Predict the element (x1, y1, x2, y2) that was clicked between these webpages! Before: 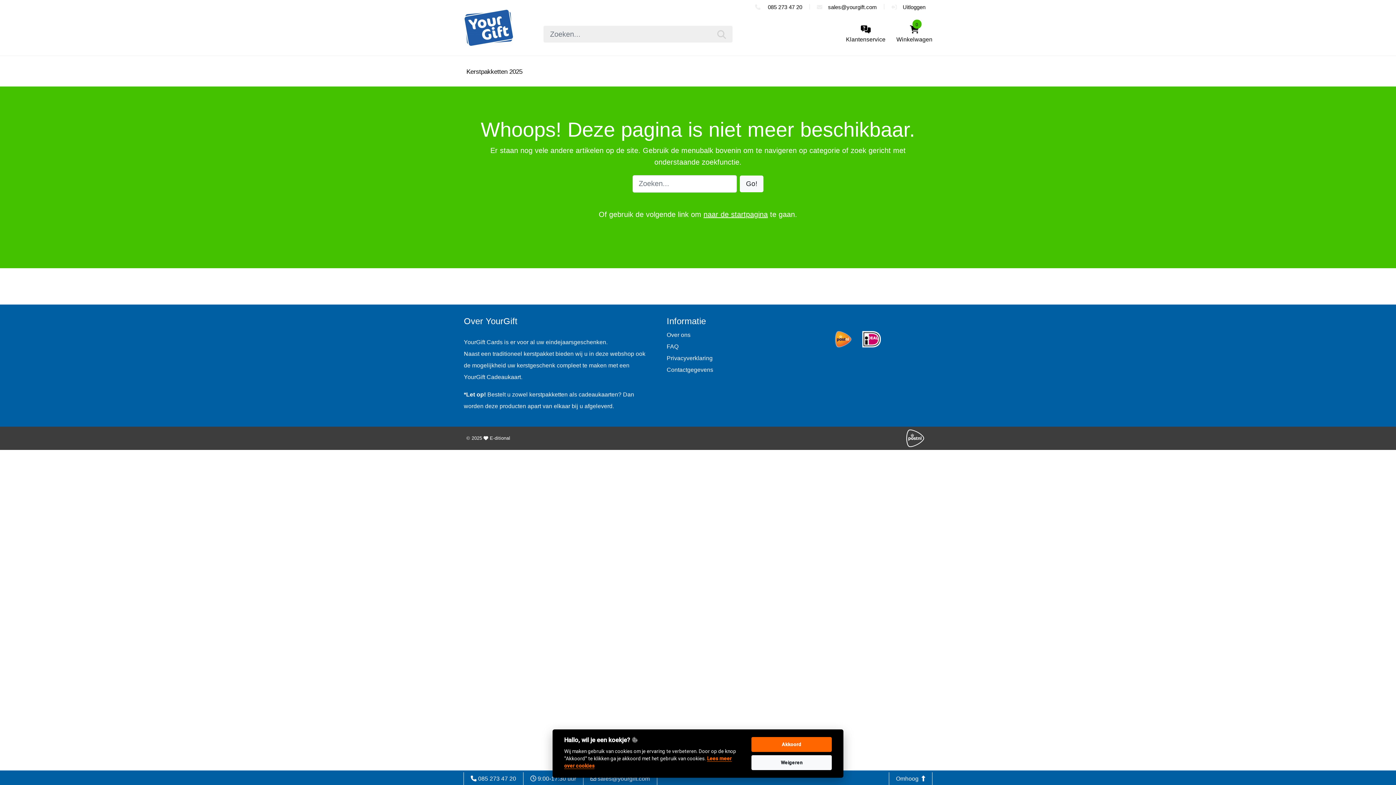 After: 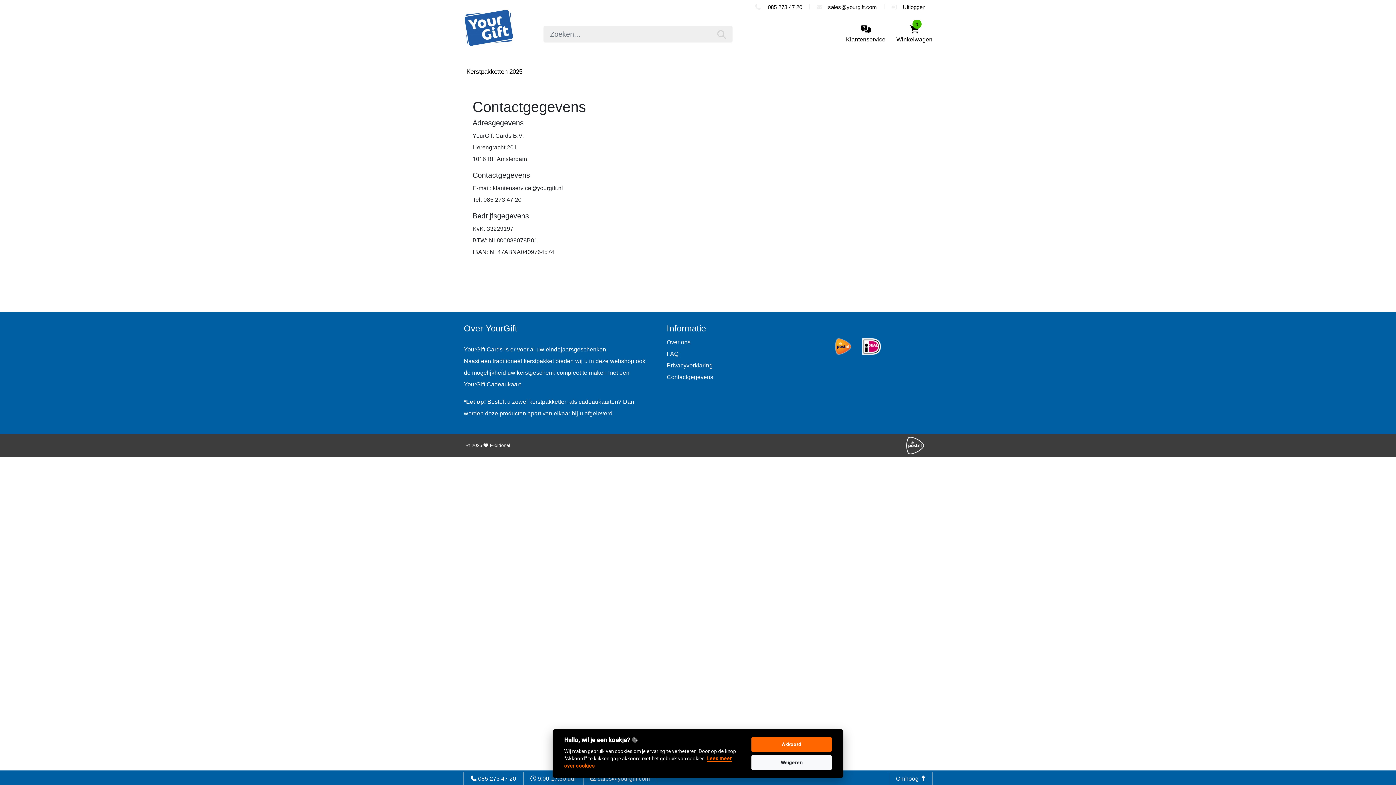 Action: label: Contactgegevens bbox: (666, 366, 713, 373)